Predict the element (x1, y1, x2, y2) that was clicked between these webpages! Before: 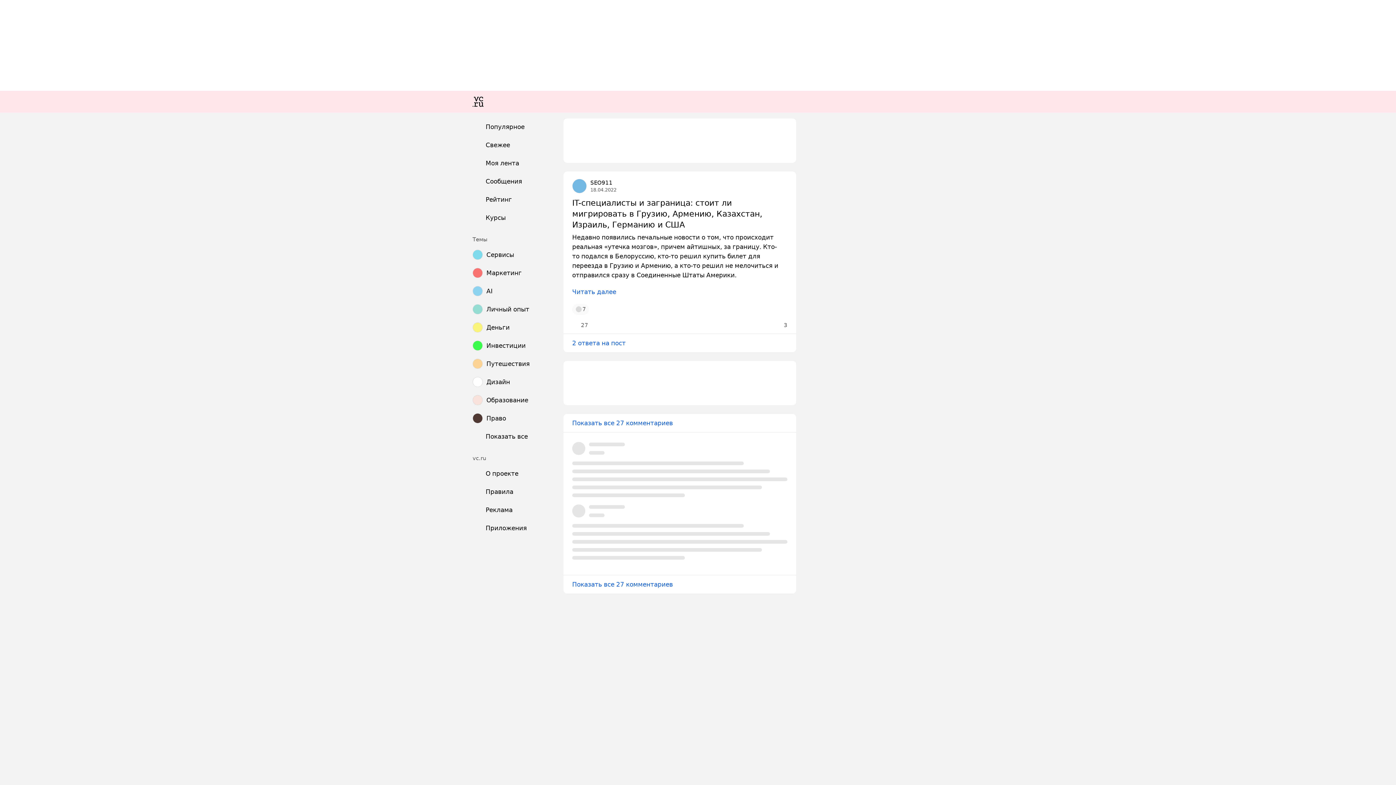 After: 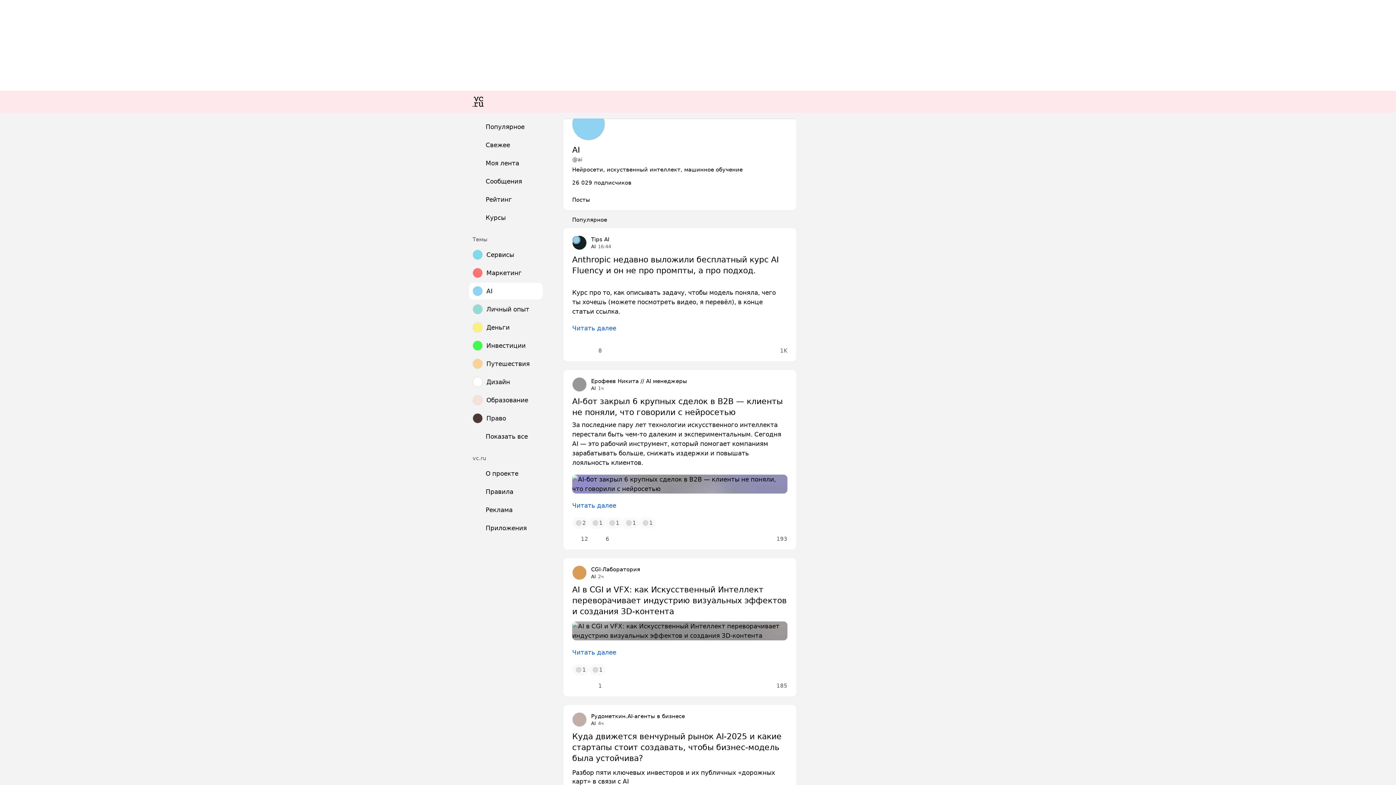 Action: label: AI bbox: (469, 282, 542, 299)